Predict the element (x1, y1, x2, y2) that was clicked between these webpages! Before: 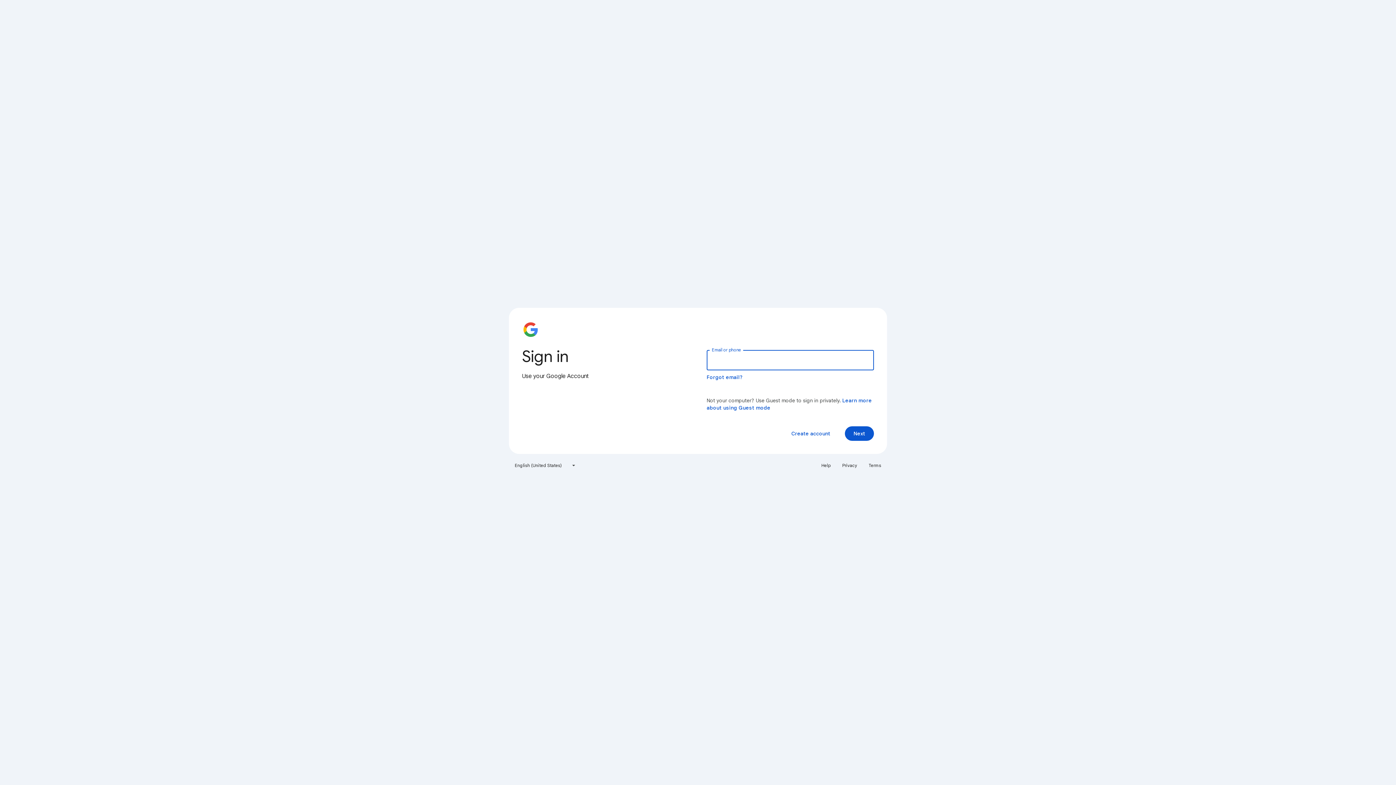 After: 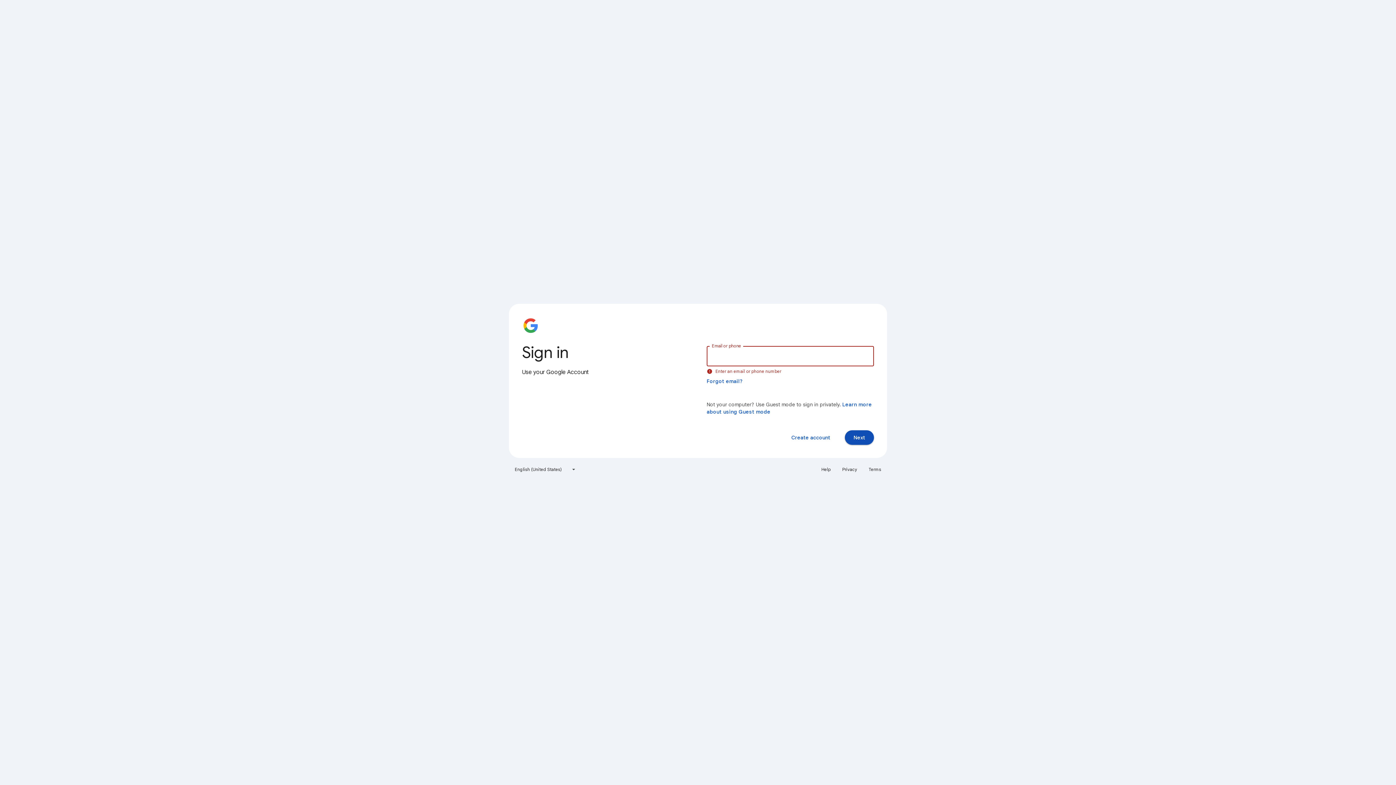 Action: label: Next bbox: (845, 426, 874, 441)